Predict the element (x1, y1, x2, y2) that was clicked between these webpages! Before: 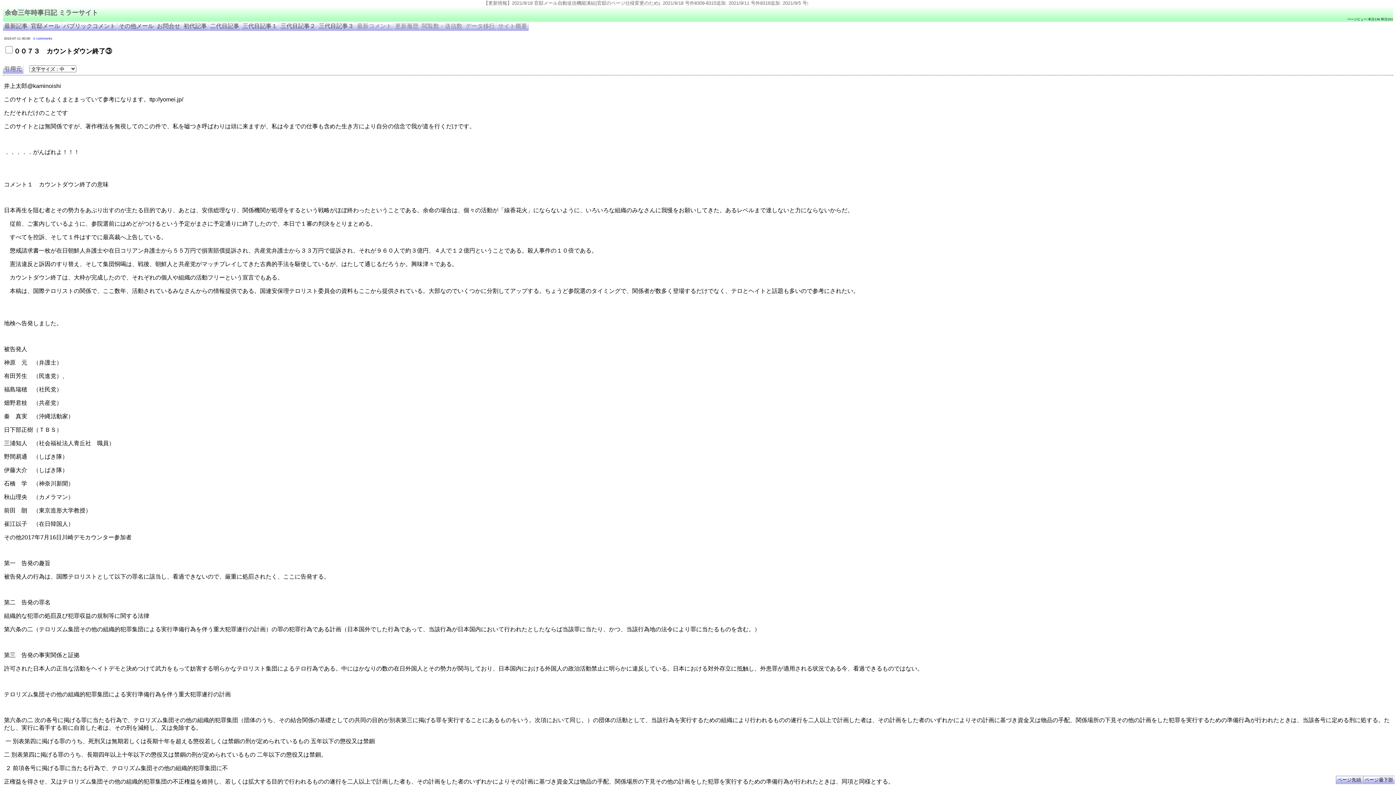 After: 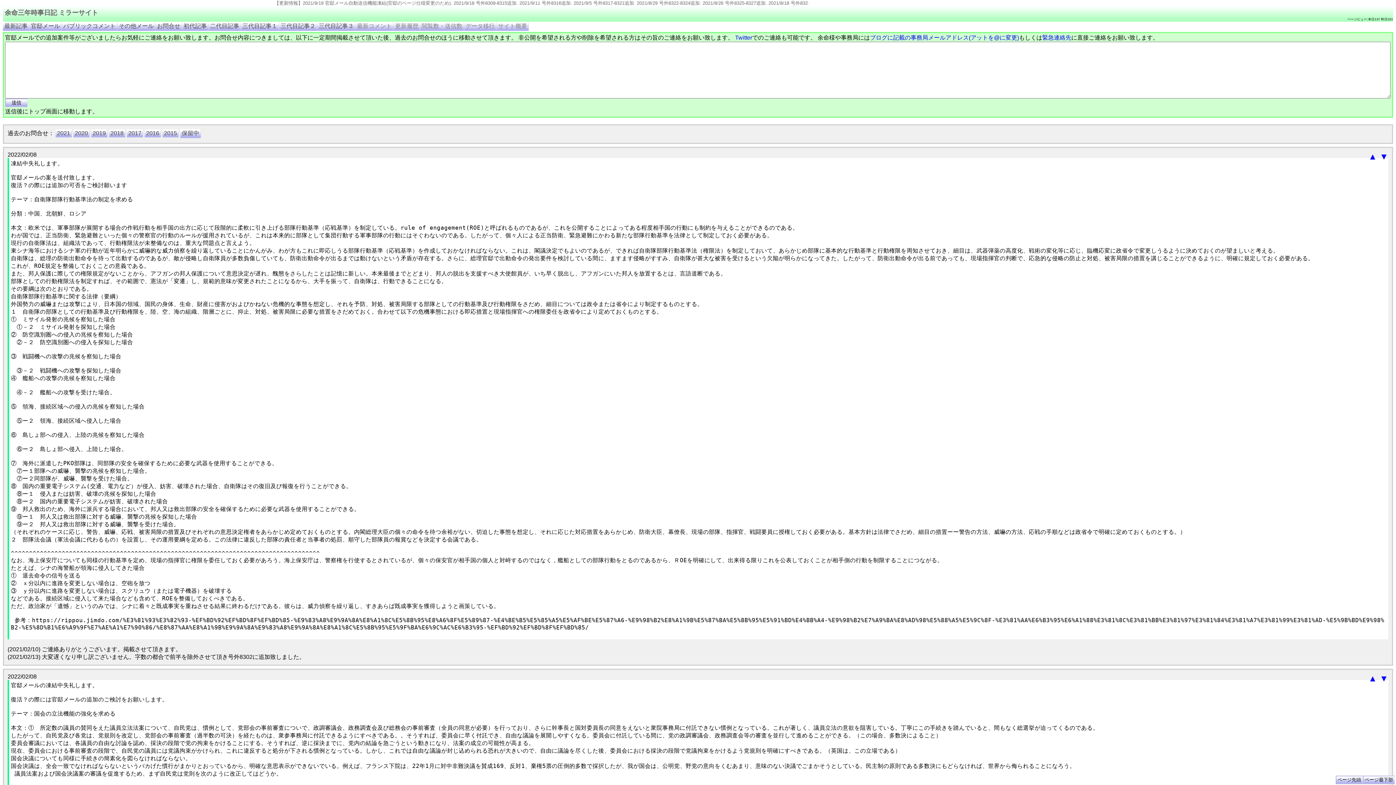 Action: bbox: (155, 21, 182, 30) label: お問合せ